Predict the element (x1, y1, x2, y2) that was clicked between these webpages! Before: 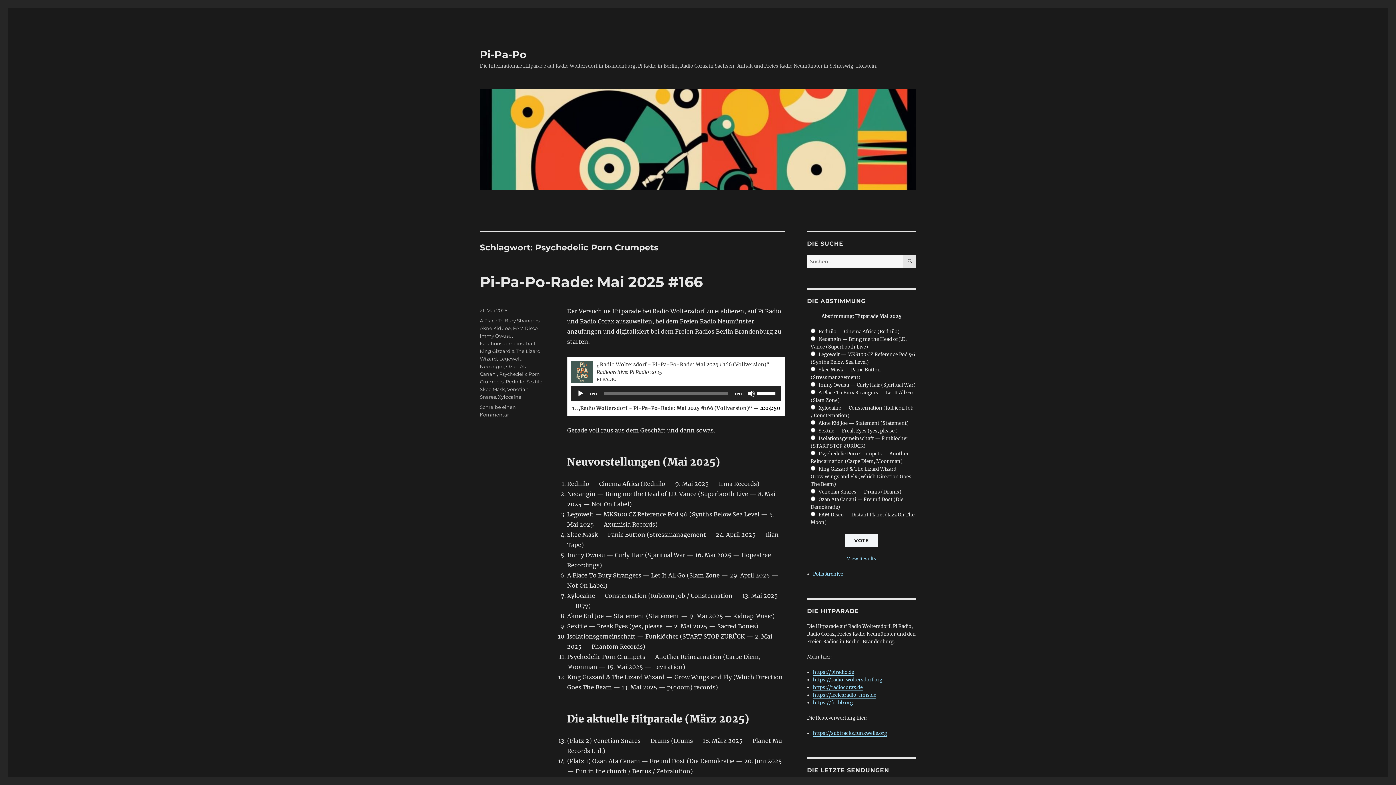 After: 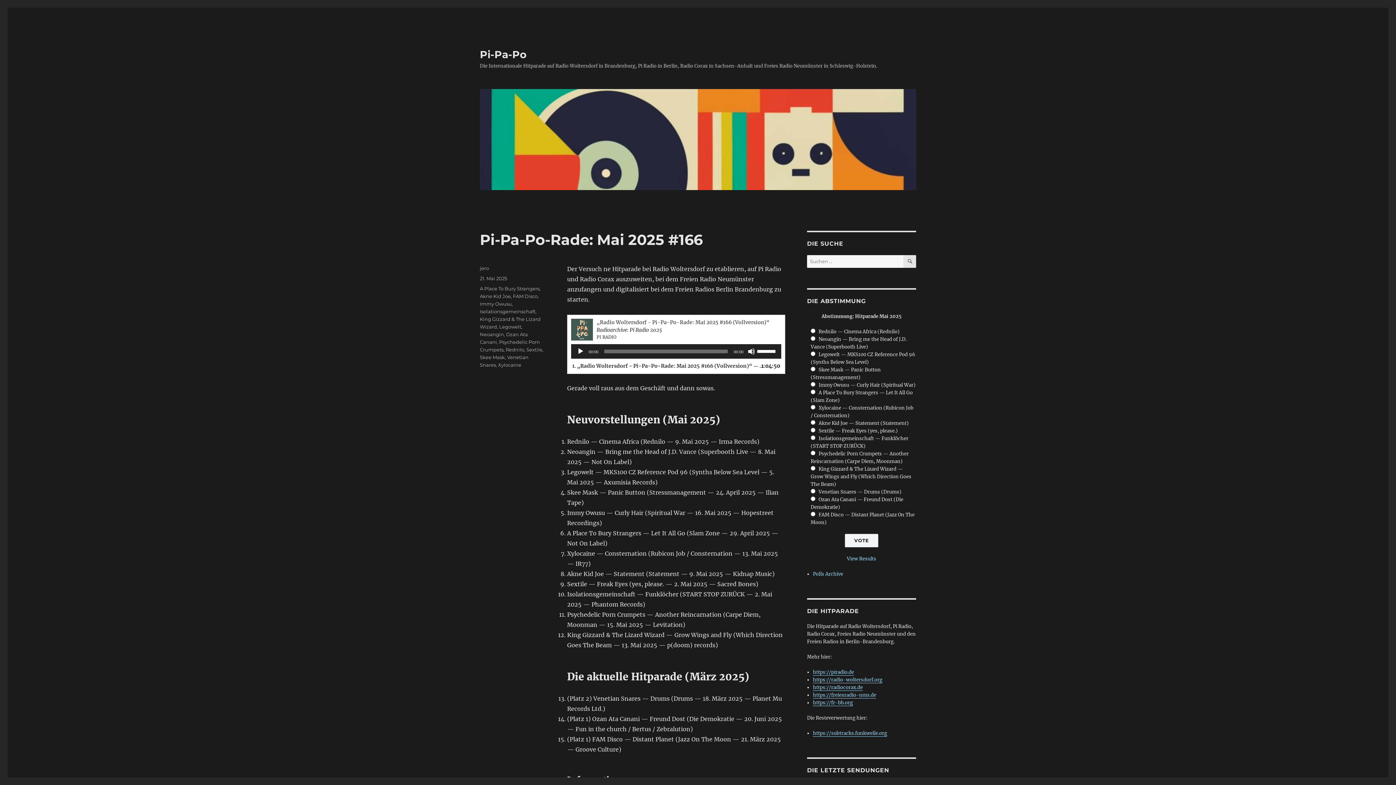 Action: bbox: (480, 273, 702, 290) label: Pi-Pa-Po-Rade: Mai 2025 #166